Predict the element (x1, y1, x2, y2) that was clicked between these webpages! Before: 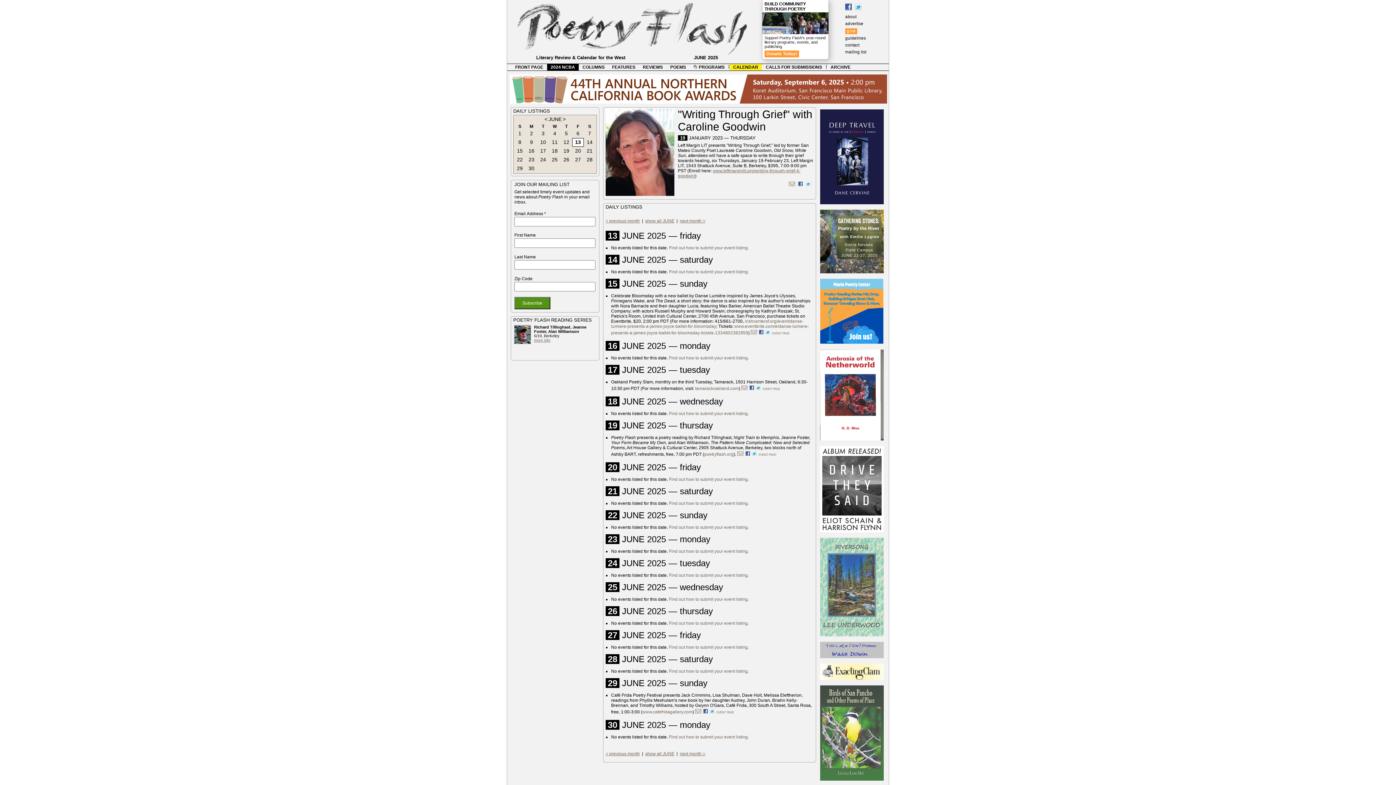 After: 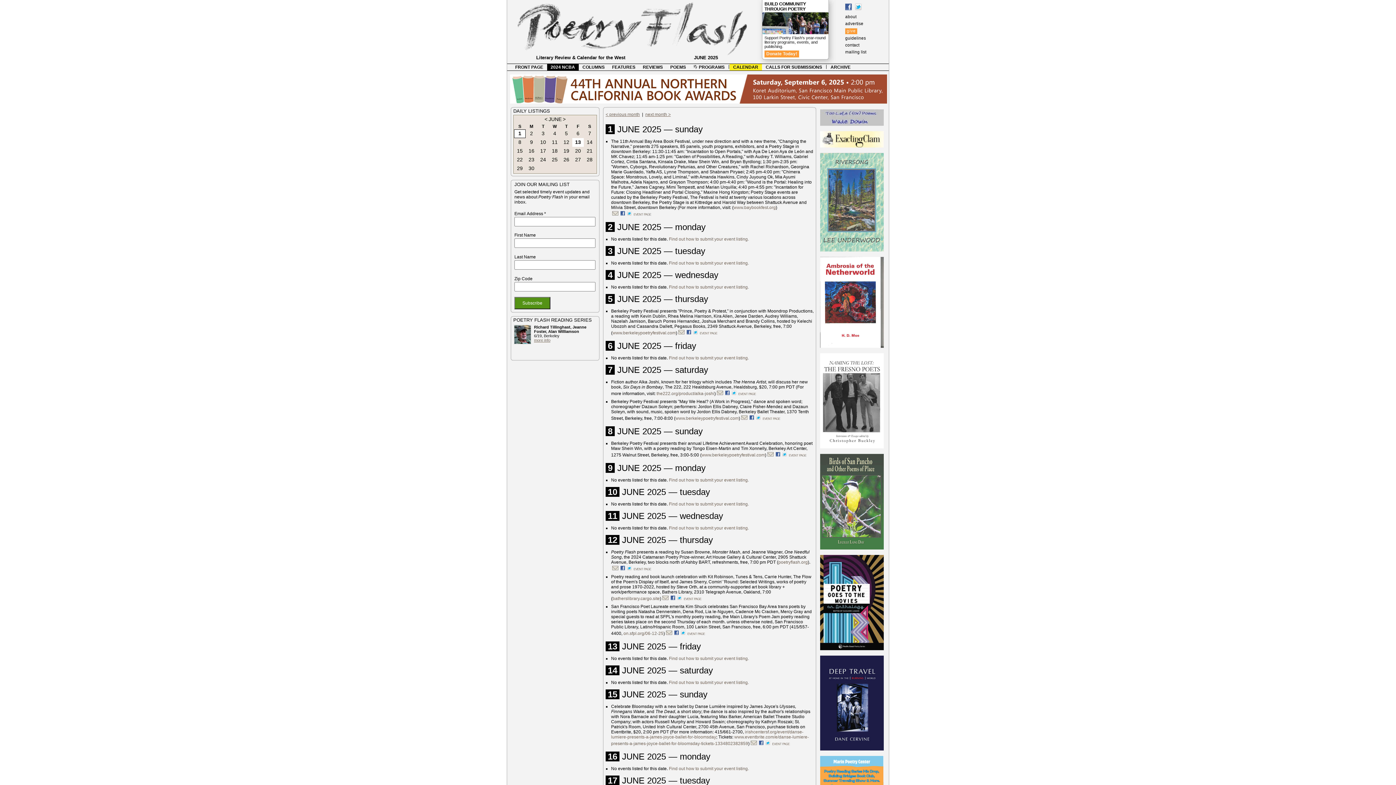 Action: label: 1 bbox: (518, 130, 521, 136)